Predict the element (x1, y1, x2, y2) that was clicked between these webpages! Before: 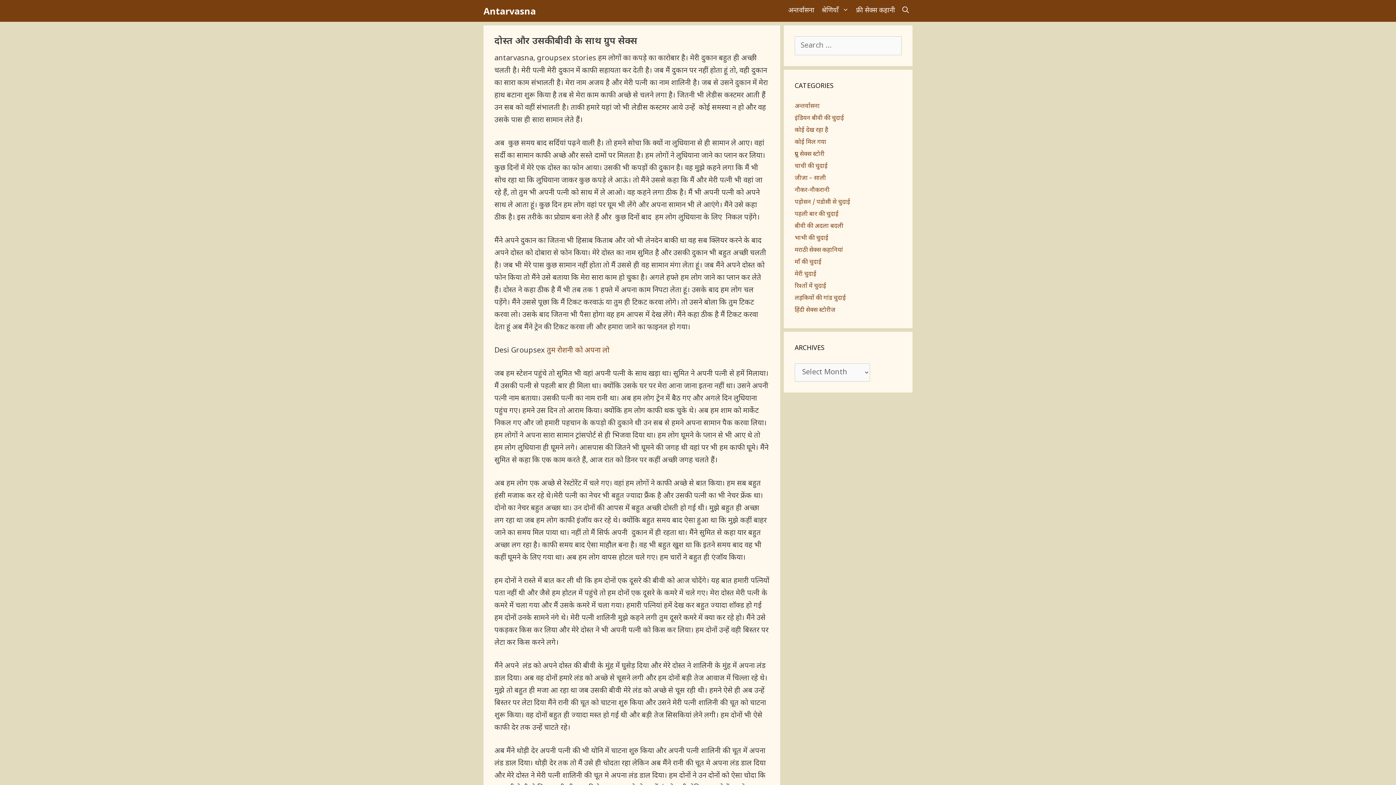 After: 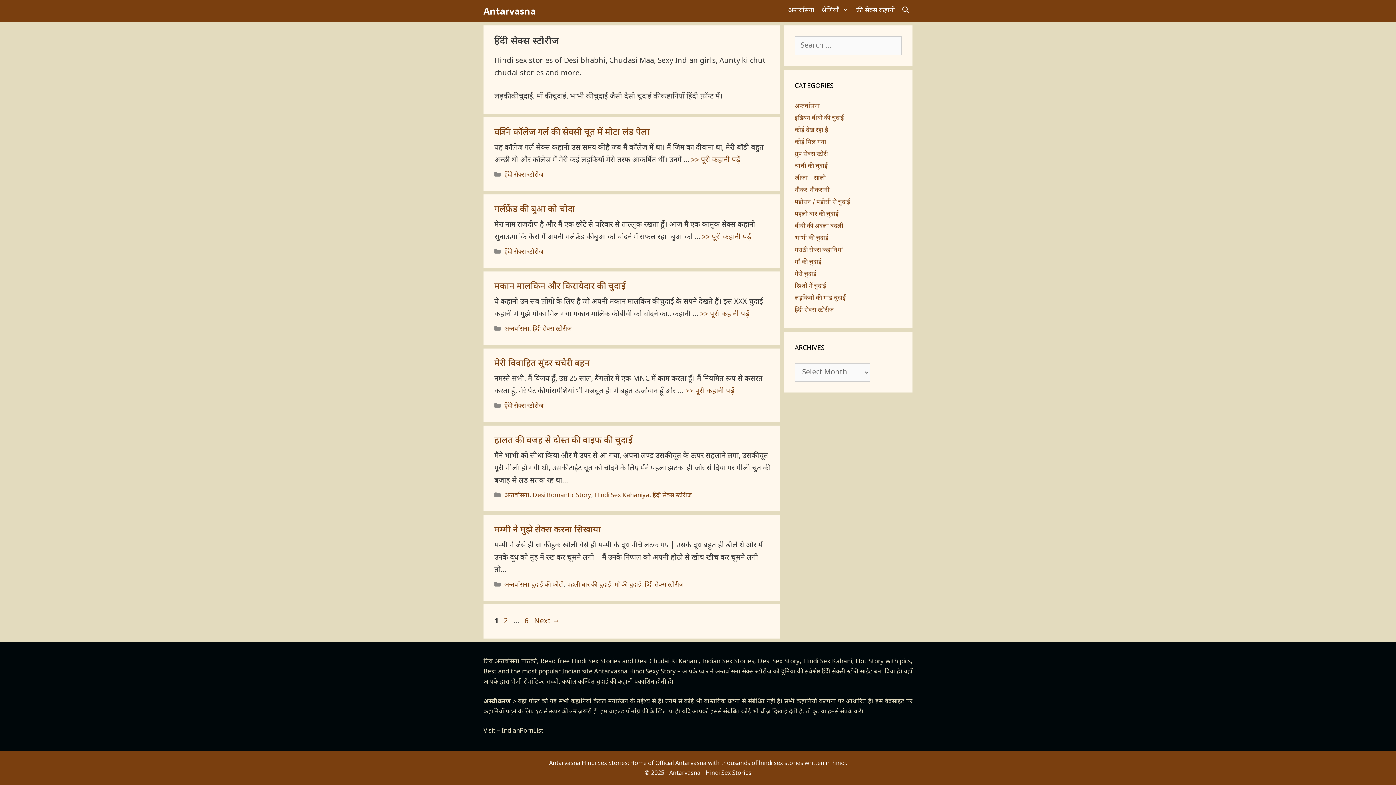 Action: bbox: (794, 306, 835, 314) label: हिंदी सेक्स स्टोरीज